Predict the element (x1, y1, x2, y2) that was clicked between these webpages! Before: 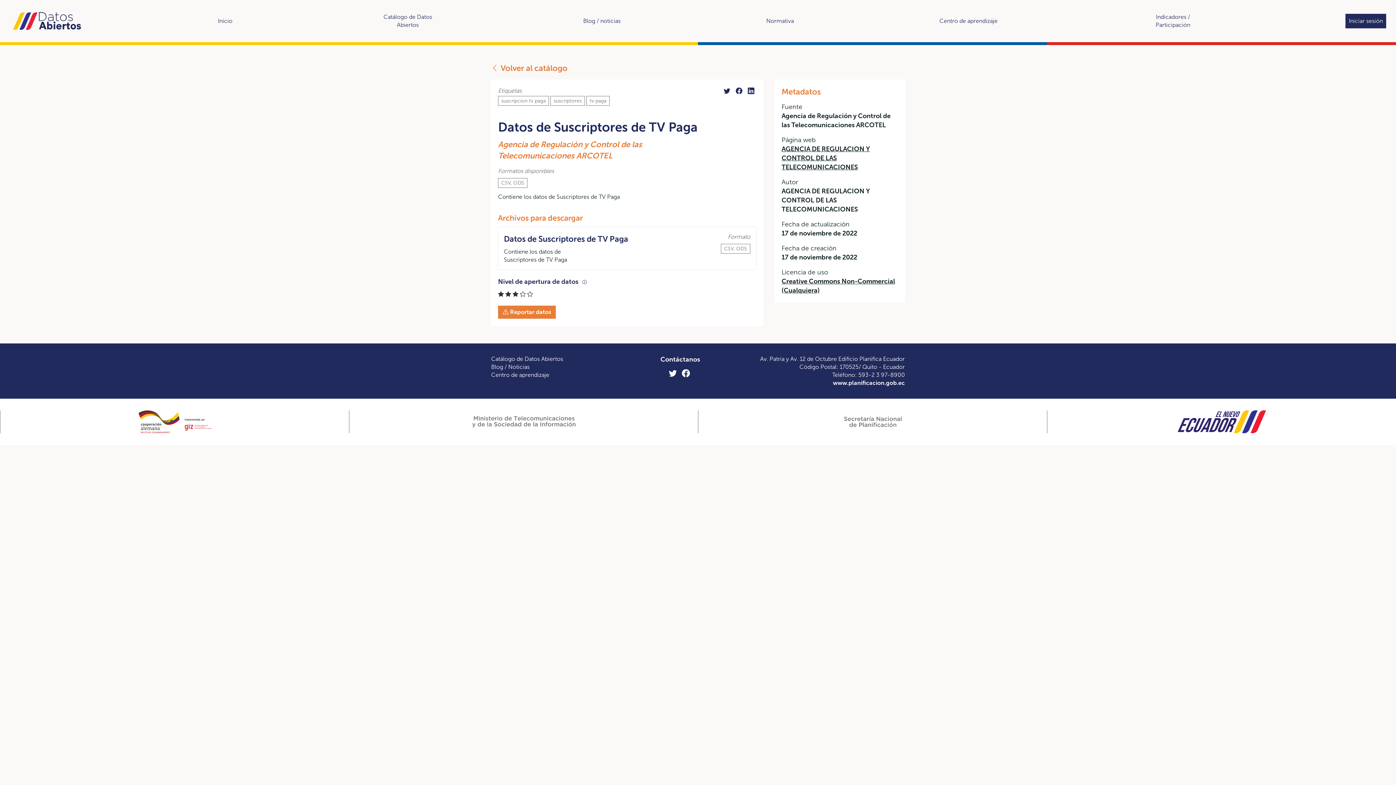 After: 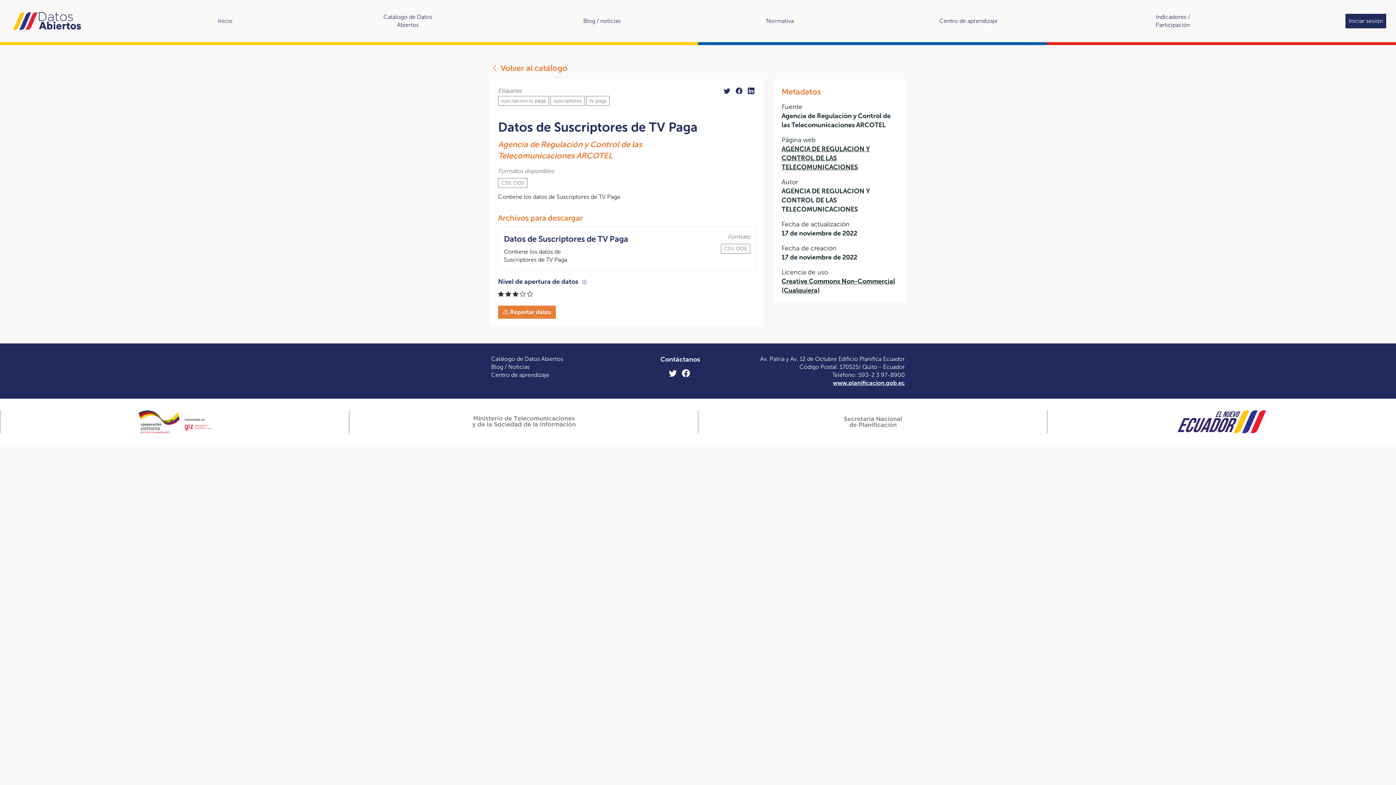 Action: label: www.planificacion.gob.ec bbox: (833, 379, 905, 386)